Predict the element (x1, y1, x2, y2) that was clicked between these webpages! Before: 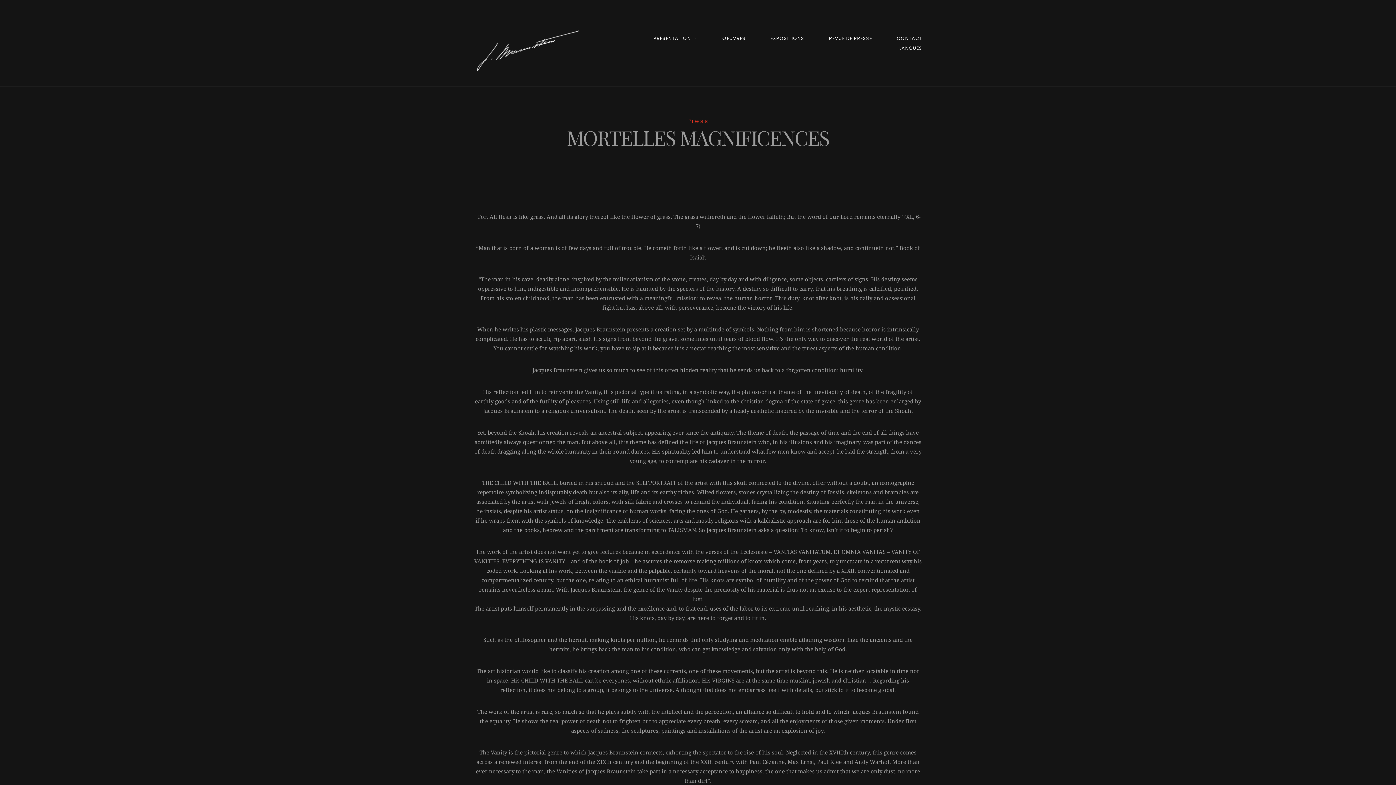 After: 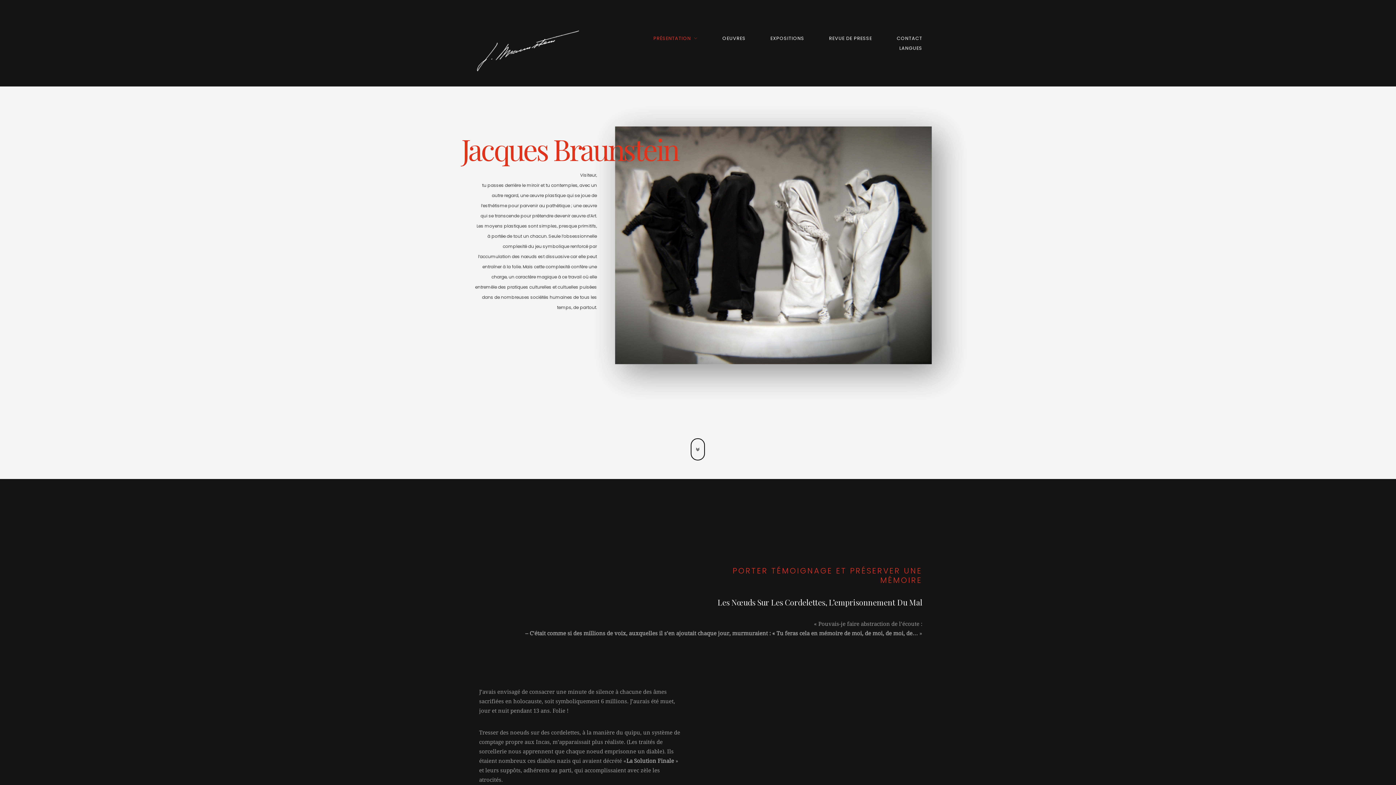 Action: bbox: (473, 13, 582, 72)